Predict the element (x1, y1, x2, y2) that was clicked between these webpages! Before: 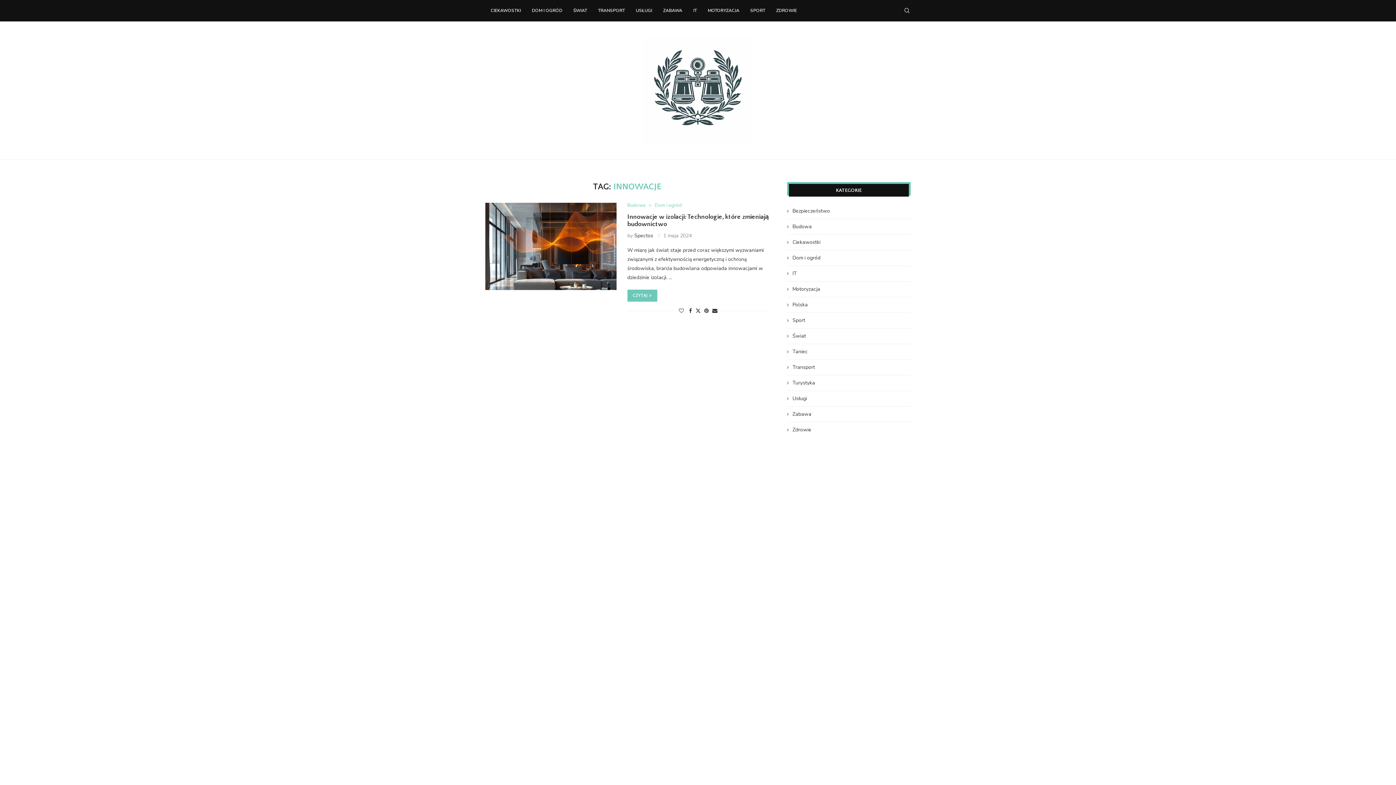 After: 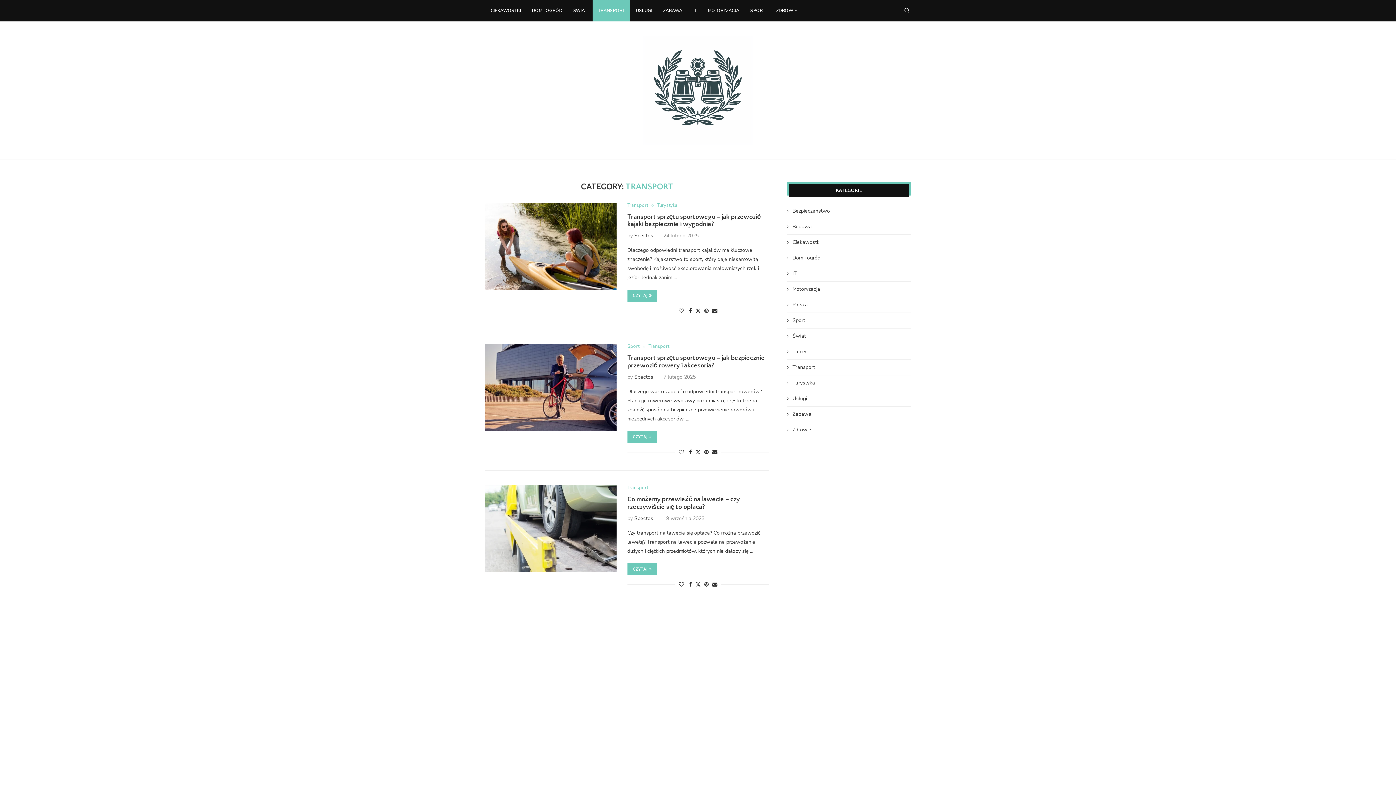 Action: label: TRANSPORT bbox: (592, 0, 630, 21)